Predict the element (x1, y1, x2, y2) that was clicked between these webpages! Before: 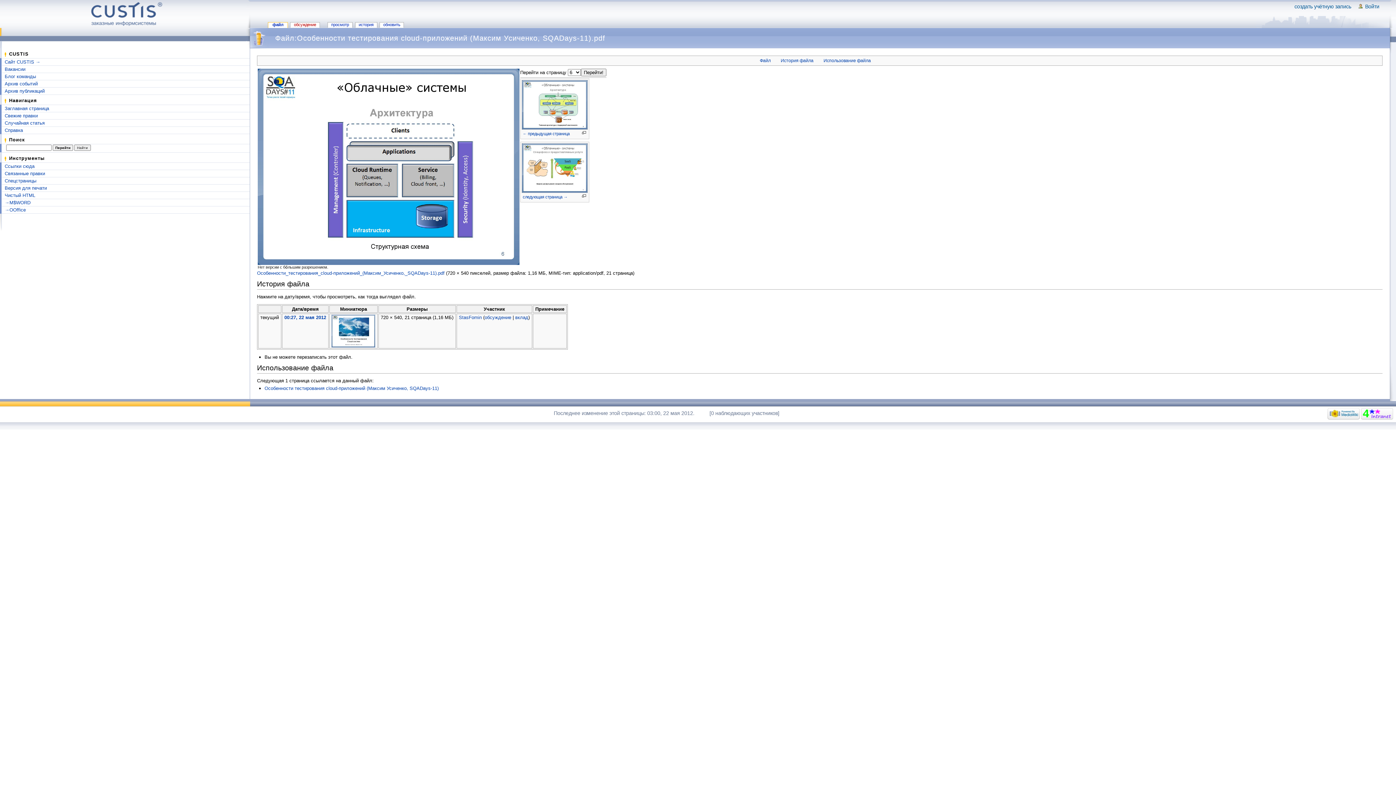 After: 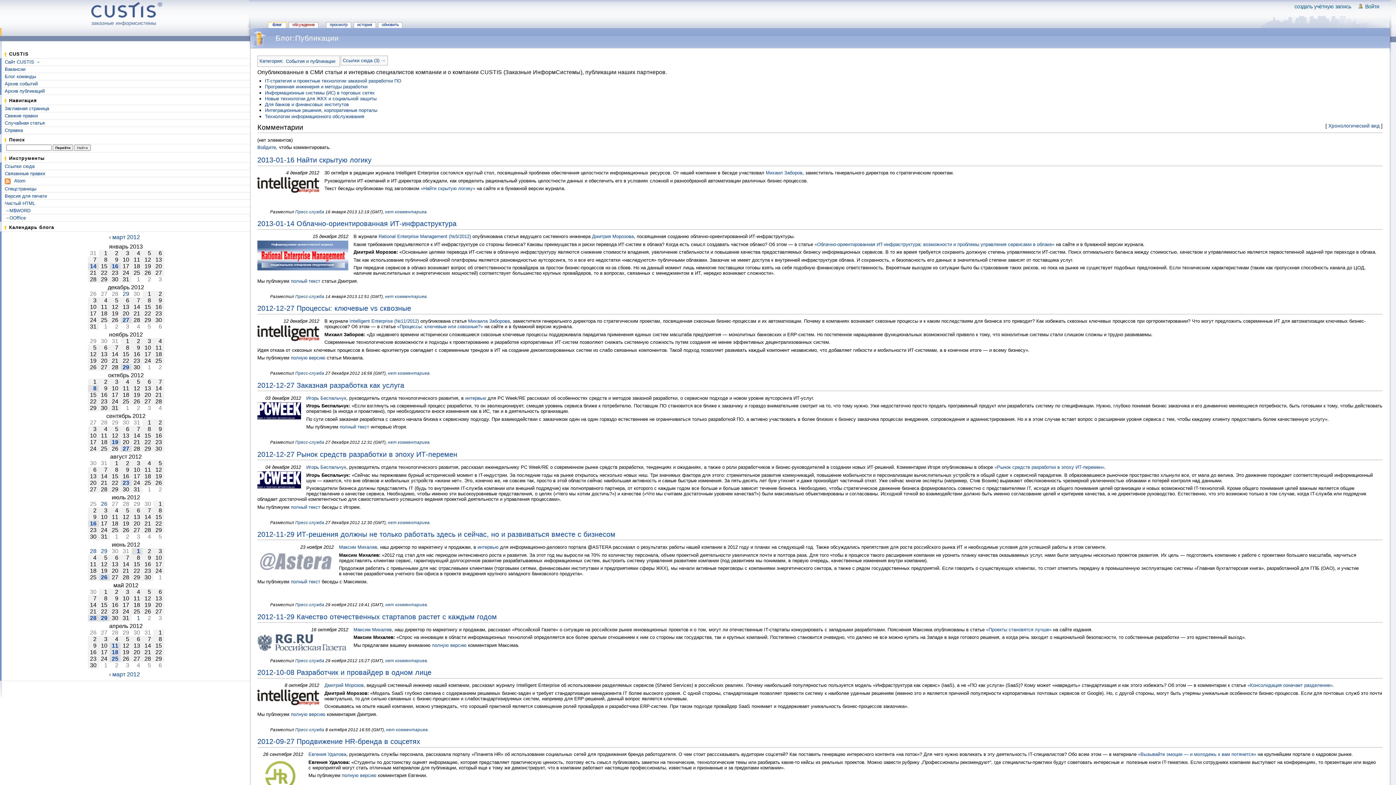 Action: bbox: (4, 88, 44, 93) label: Архив публикаций